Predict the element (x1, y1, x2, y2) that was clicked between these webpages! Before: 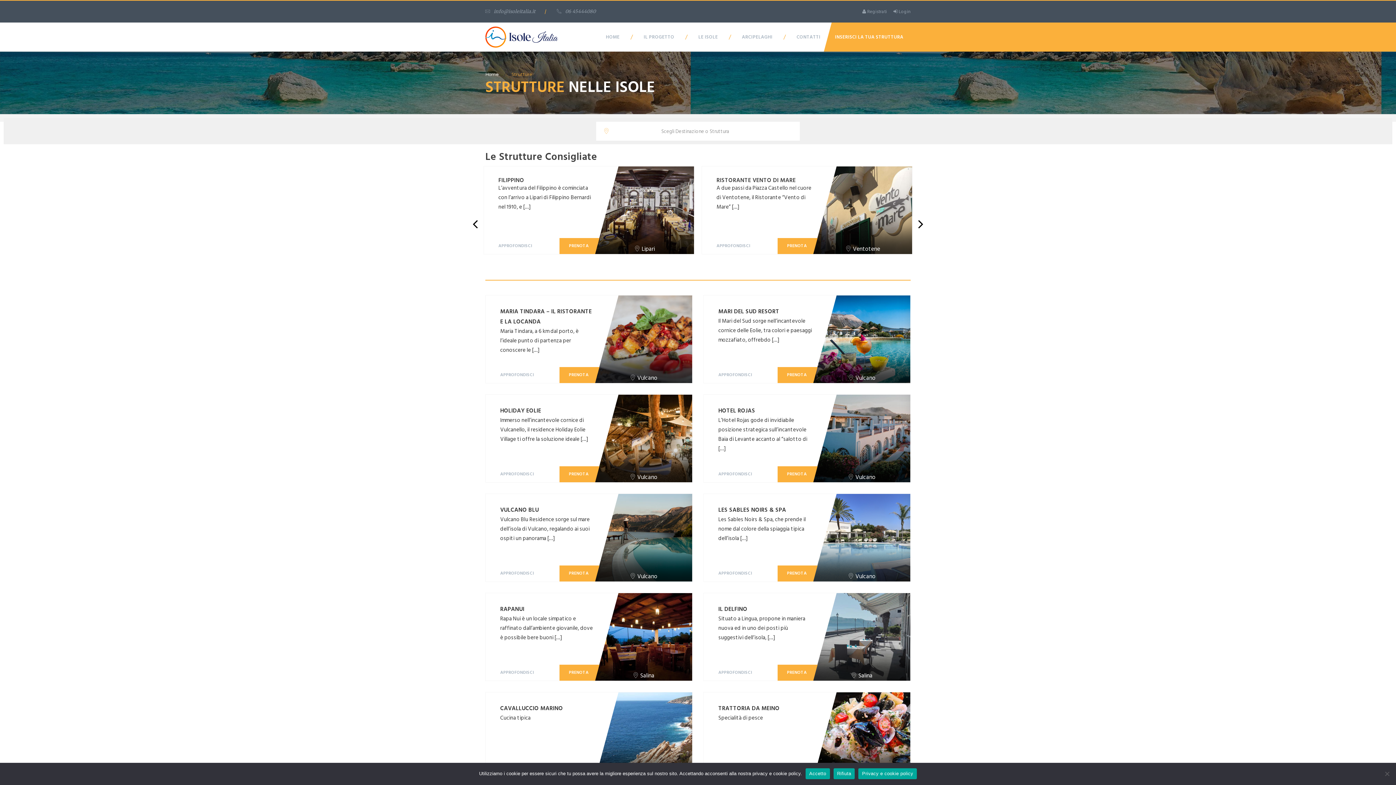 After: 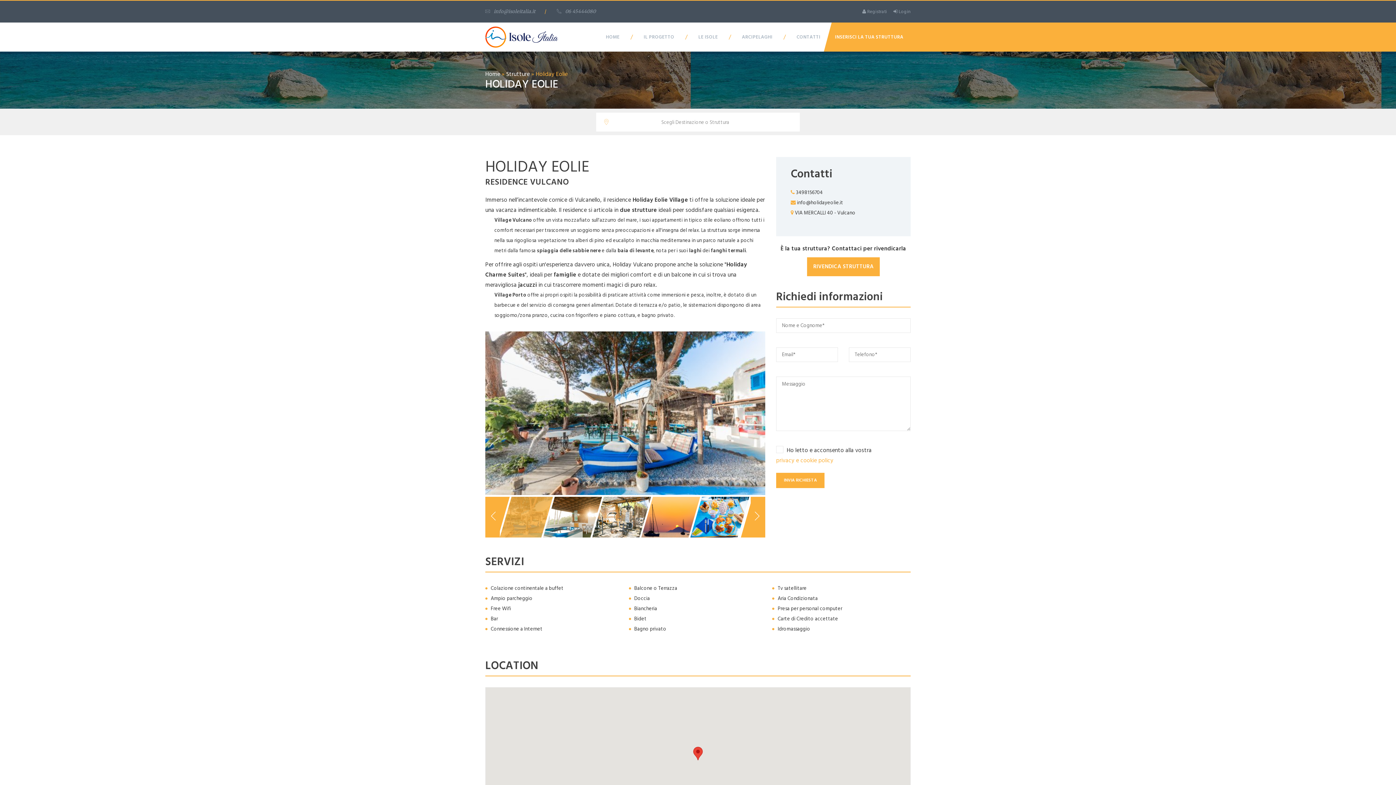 Action: bbox: (595, 394, 692, 482)